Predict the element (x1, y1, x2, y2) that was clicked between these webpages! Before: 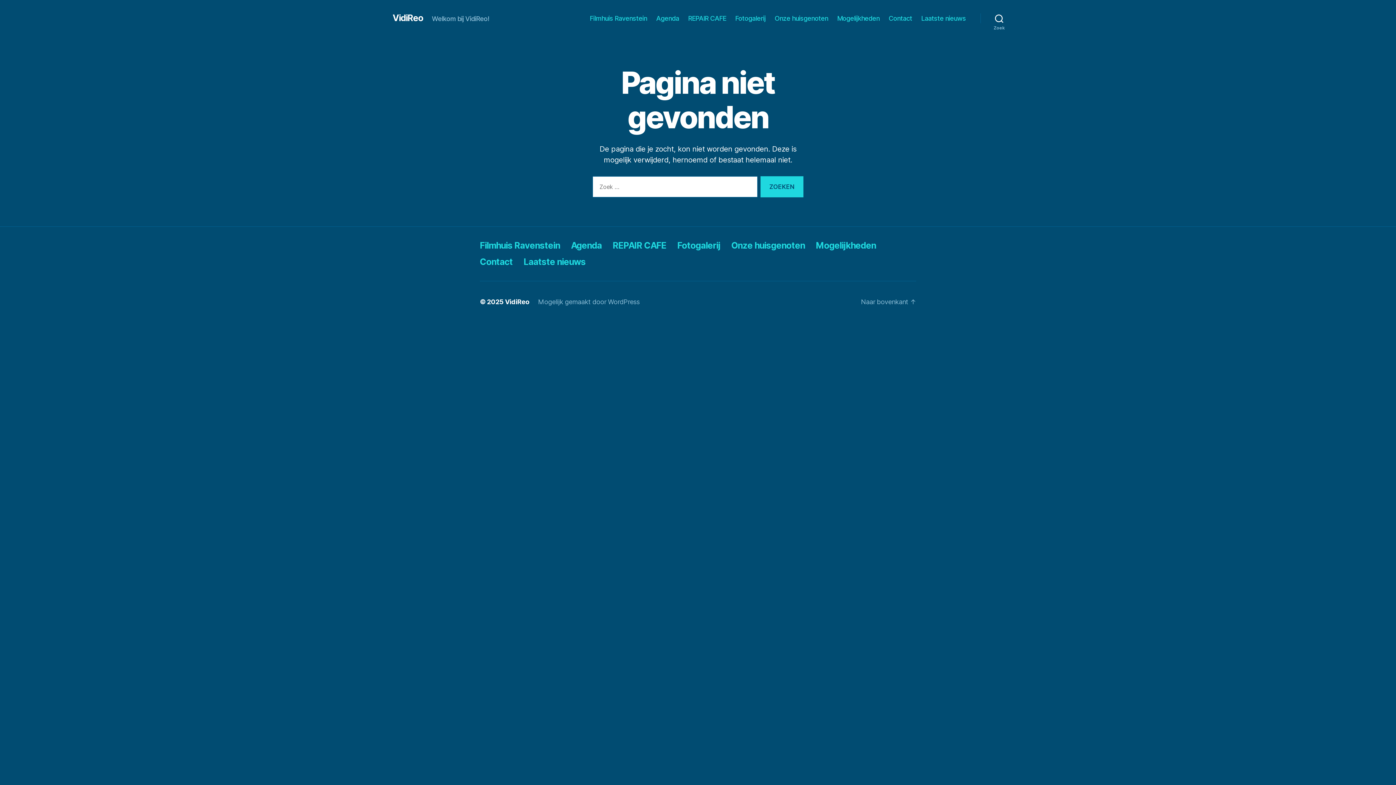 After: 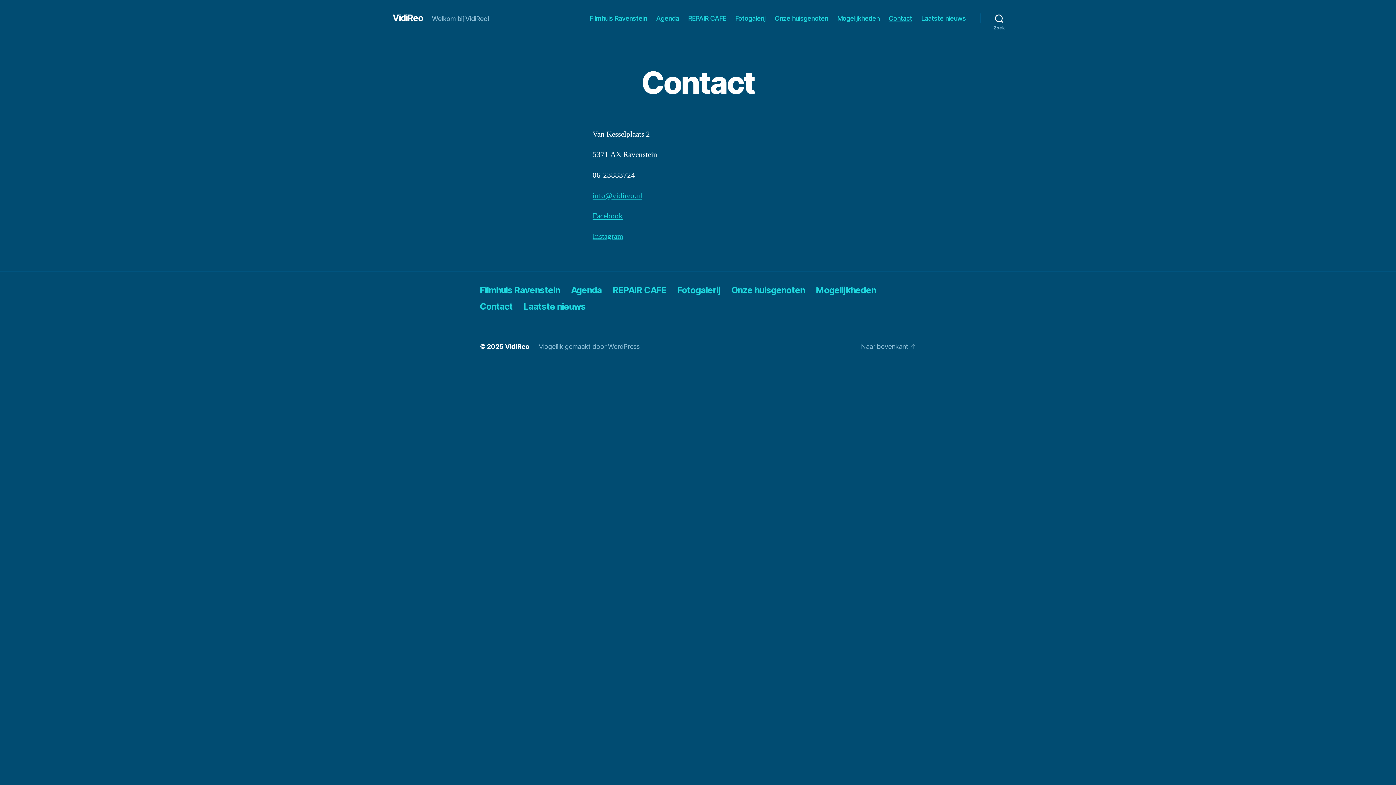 Action: label: Contact bbox: (888, 14, 912, 22)